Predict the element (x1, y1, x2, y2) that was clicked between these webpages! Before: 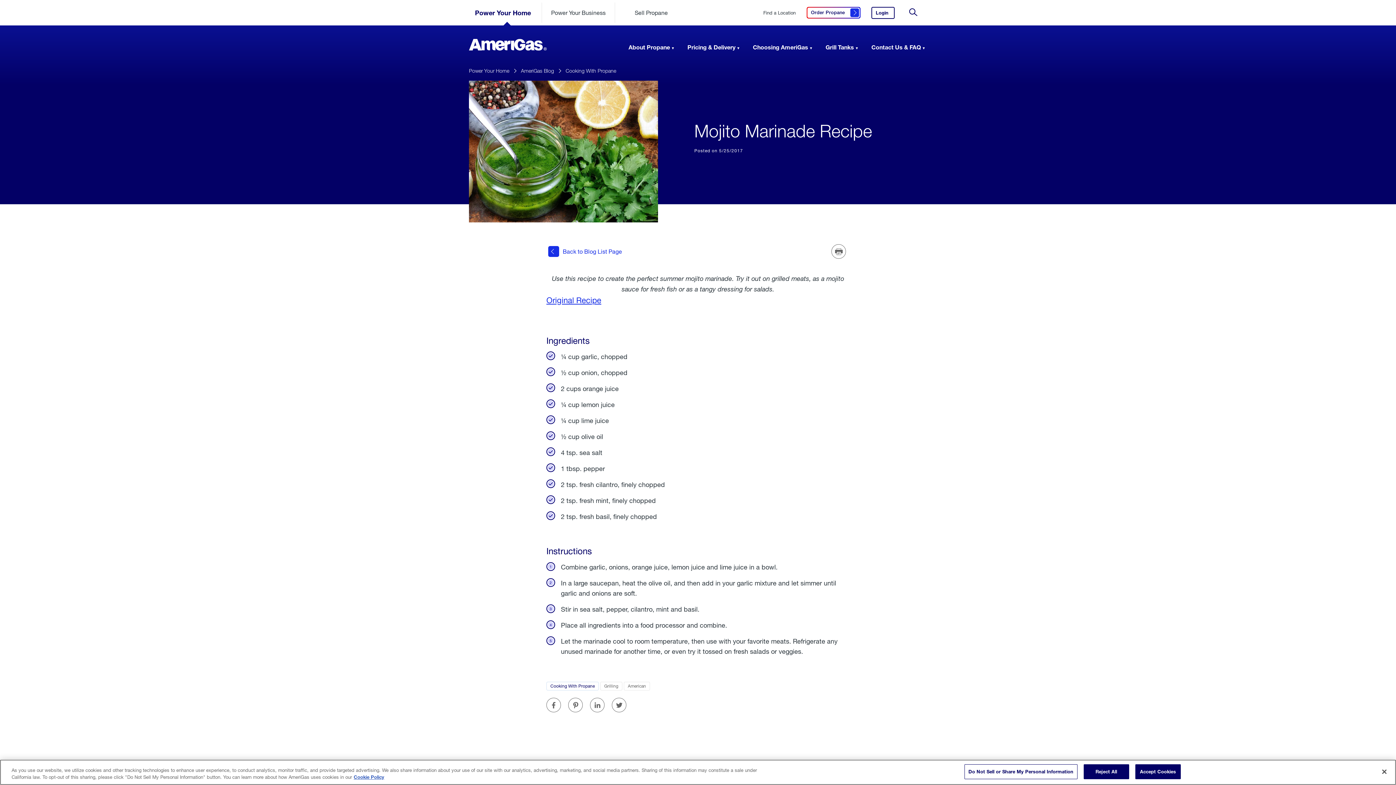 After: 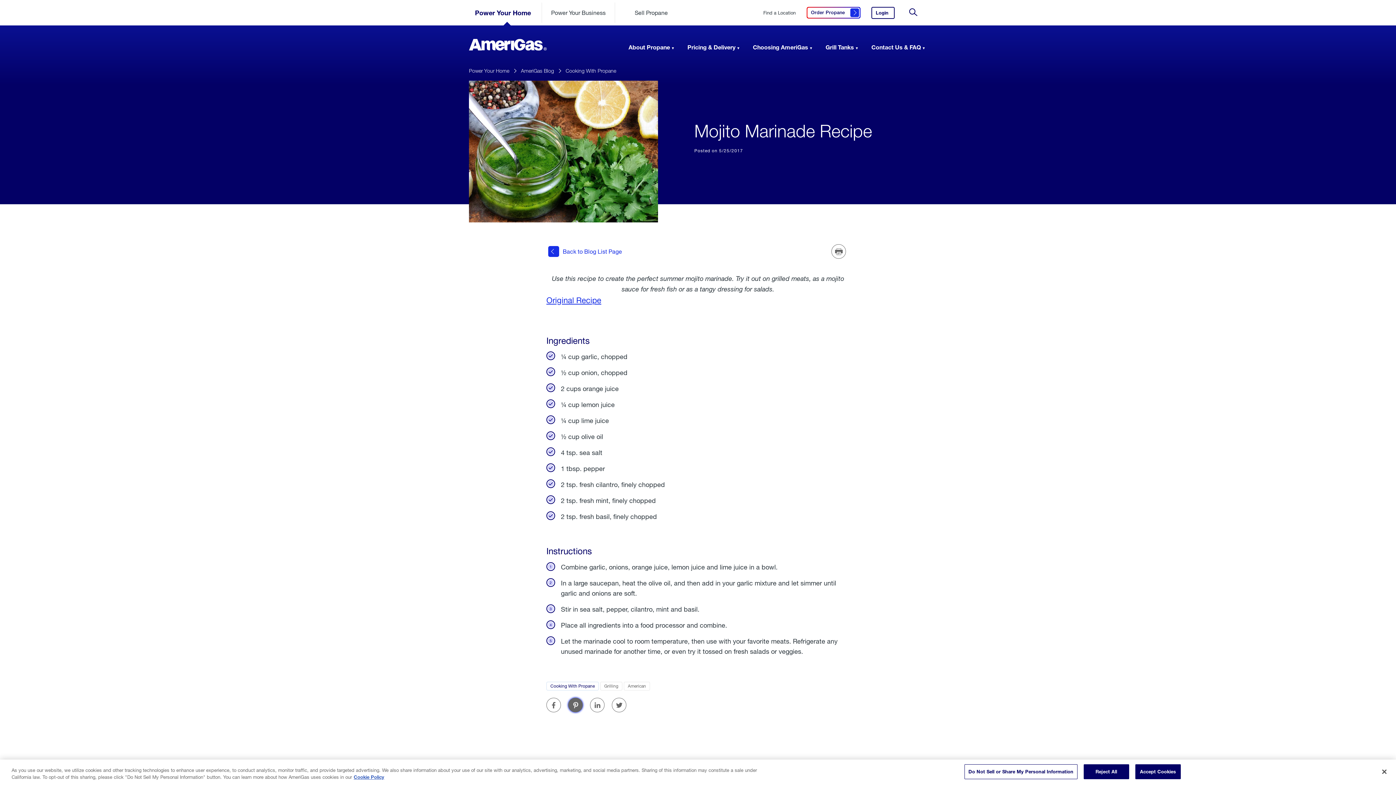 Action: bbox: (568, 698, 582, 712) label: Model.ShareLabel Pintrest